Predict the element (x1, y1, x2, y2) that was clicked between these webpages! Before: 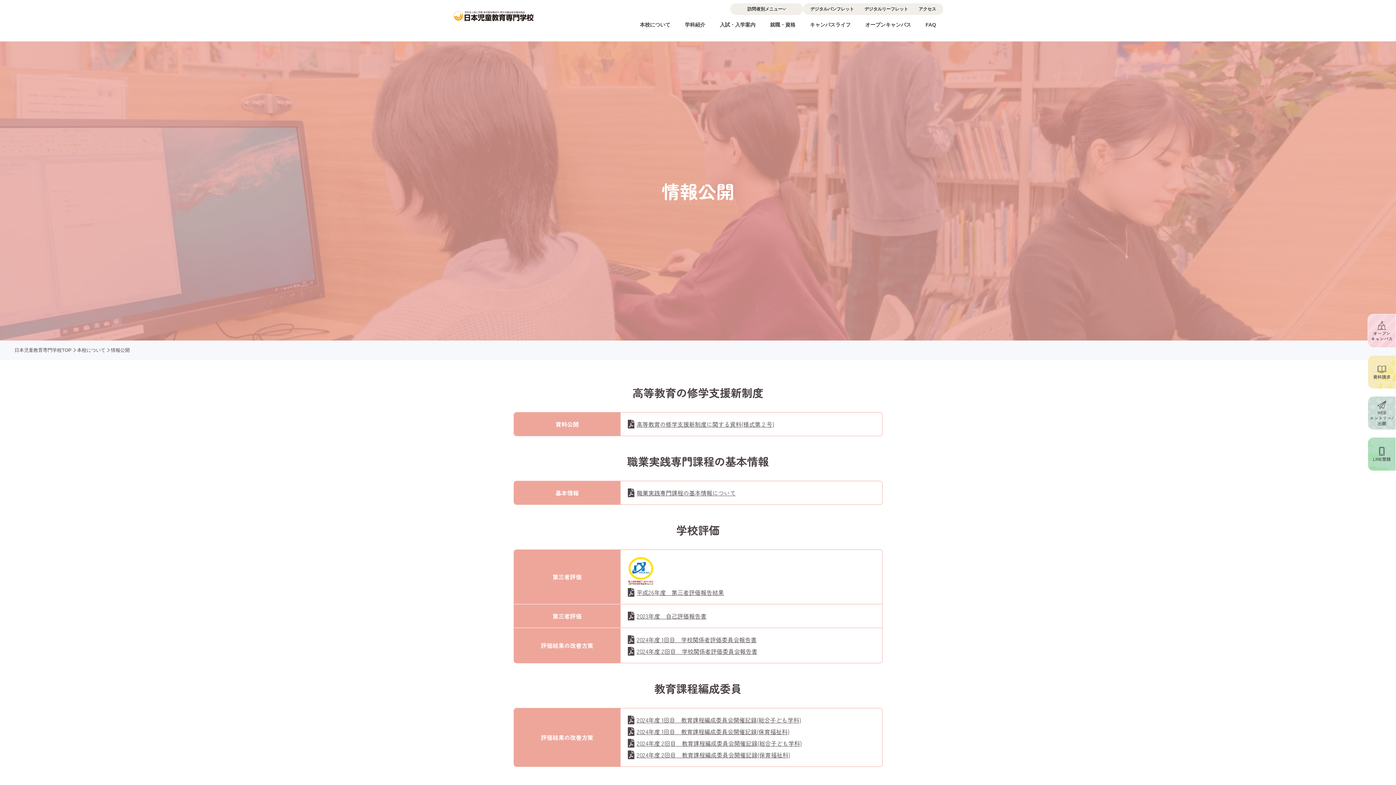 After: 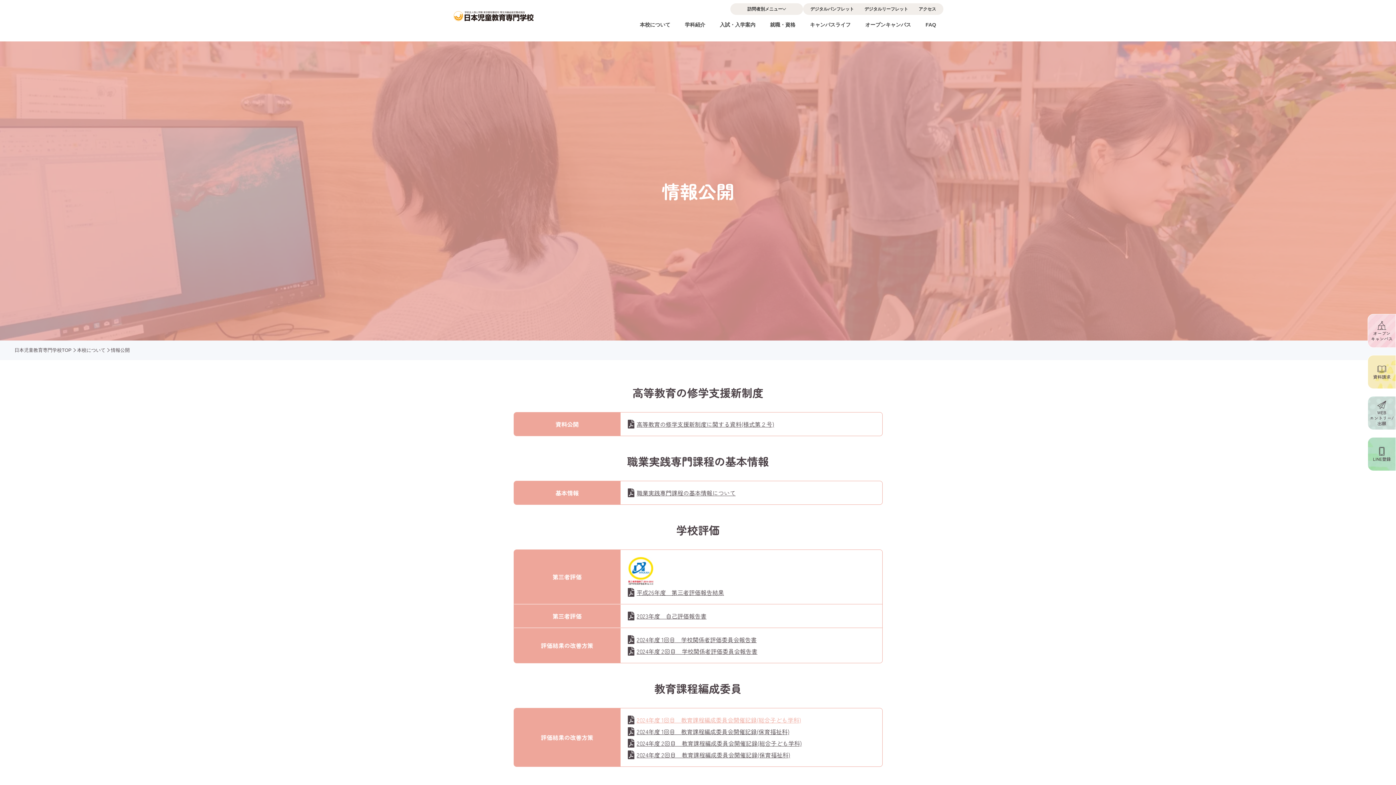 Action: label: 2024年度 1回目　教育課程編成委員会開催記録(総合子ども学科) bbox: (627, 715, 801, 724)